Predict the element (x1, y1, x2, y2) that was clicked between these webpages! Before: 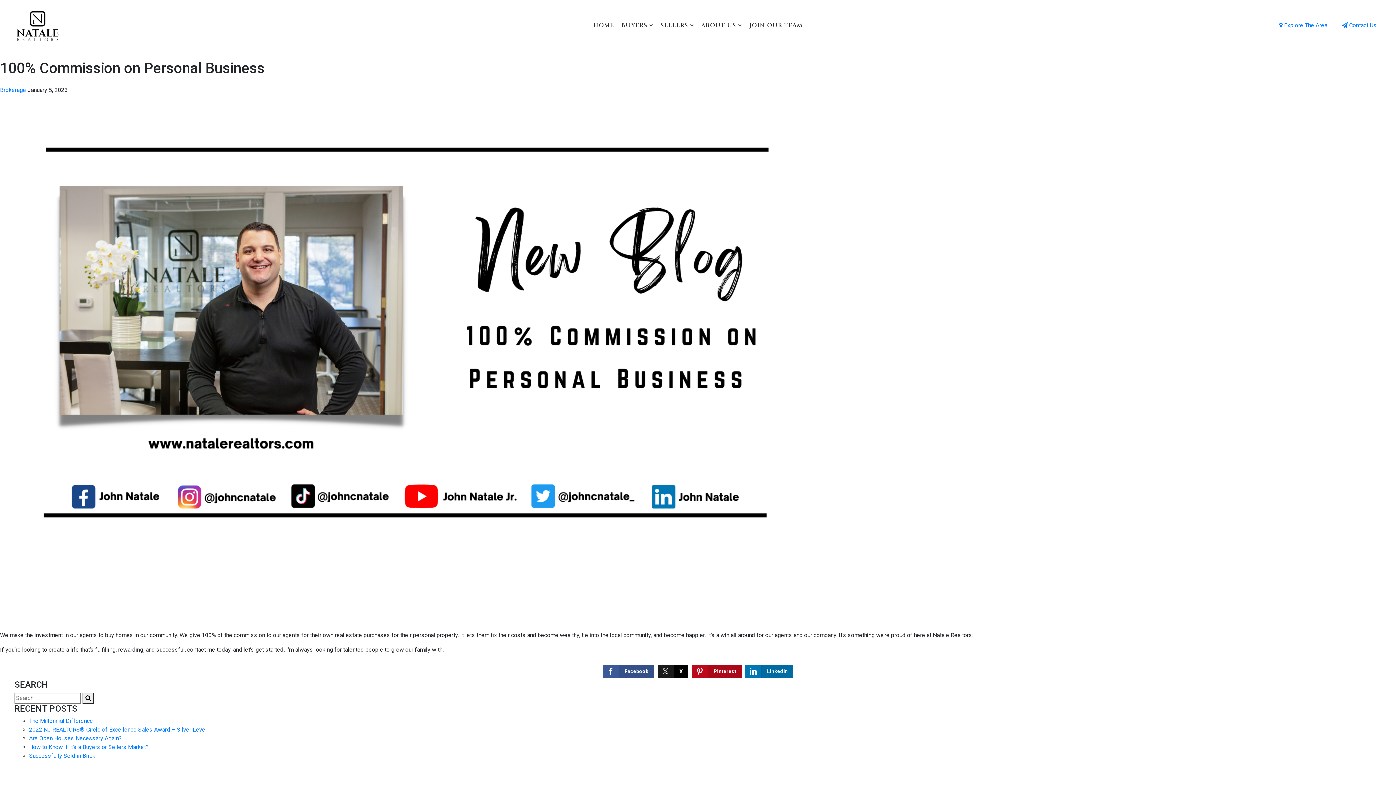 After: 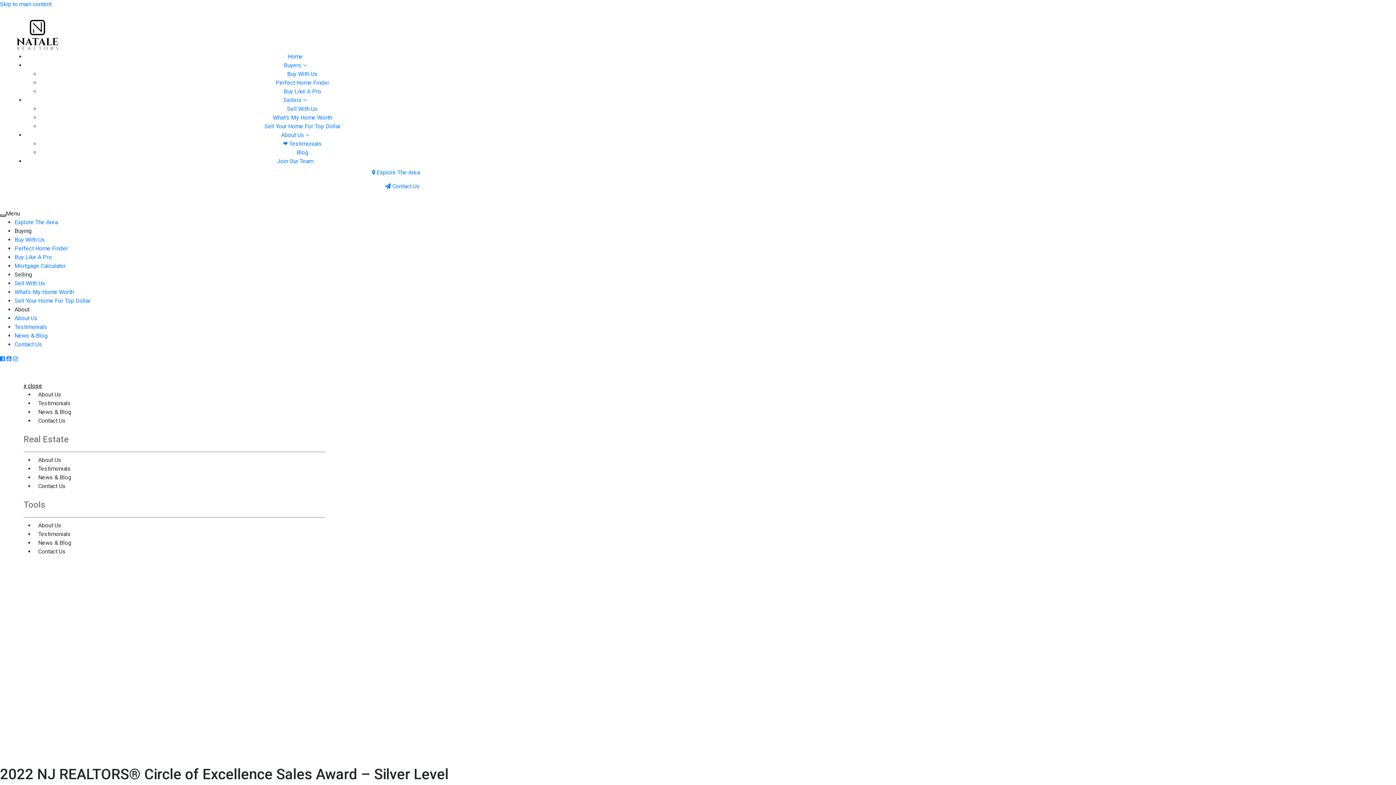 Action: bbox: (29, 726, 206, 733) label: 2022 NJ REALTORS® Circle of Excellence Sales Award – Silver Level